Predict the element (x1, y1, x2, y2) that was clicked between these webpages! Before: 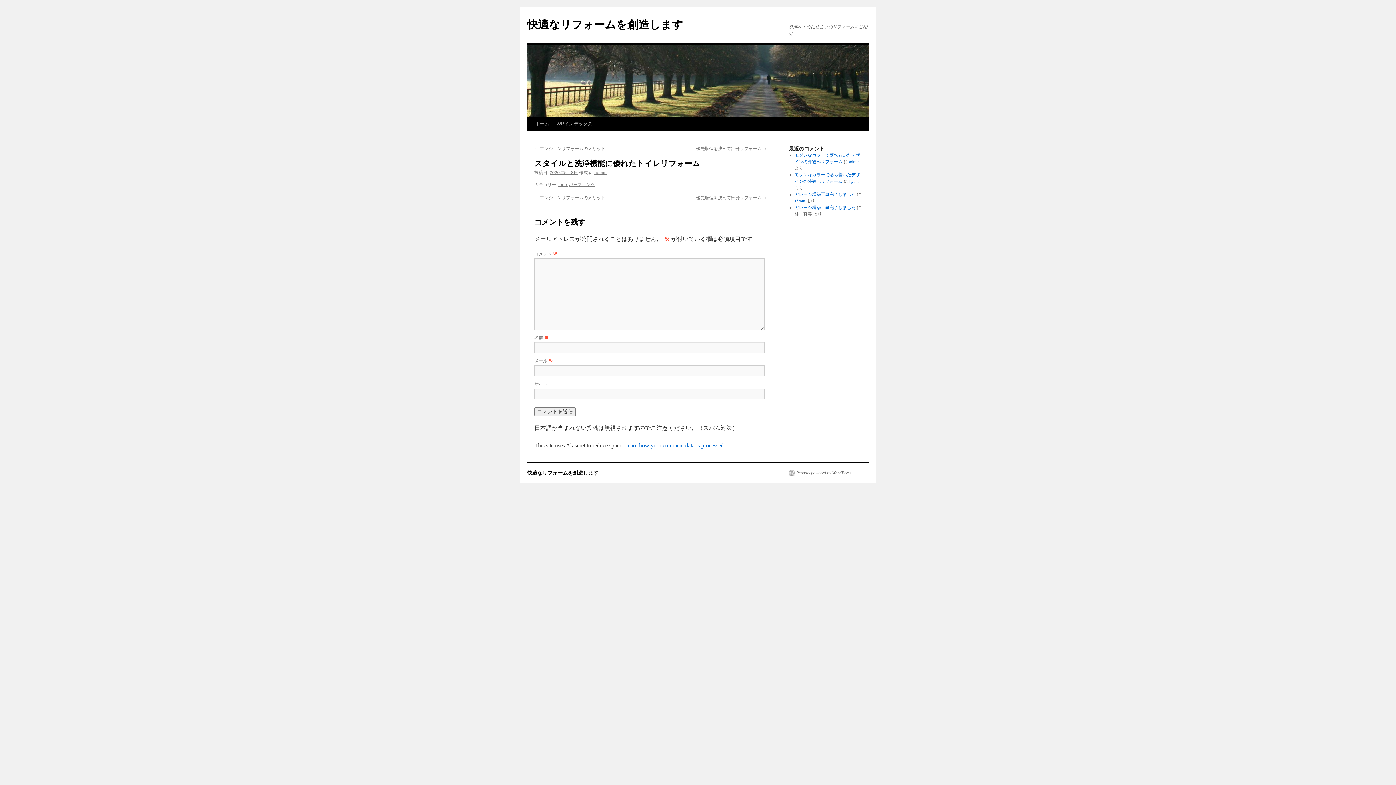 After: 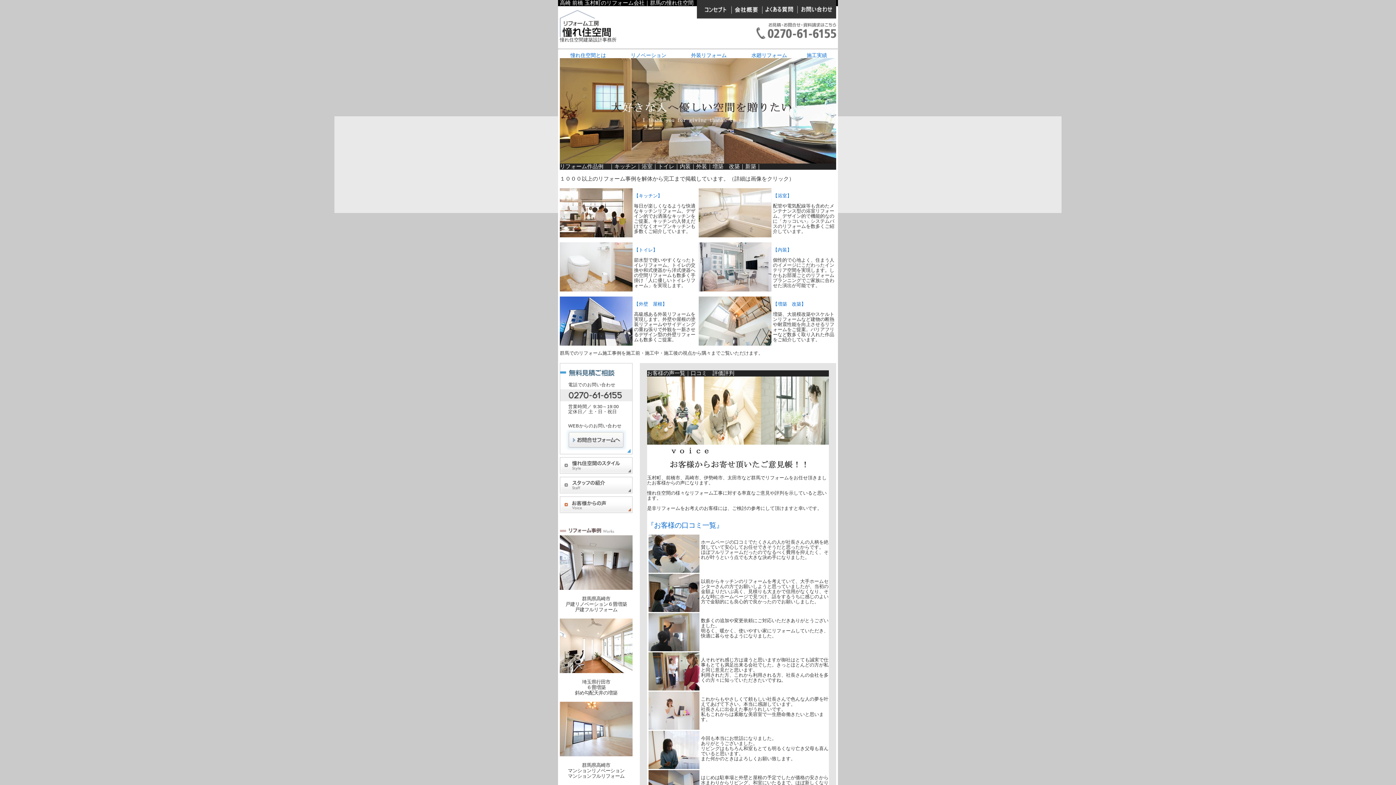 Action: label: ホーム bbox: (531, 117, 553, 130)